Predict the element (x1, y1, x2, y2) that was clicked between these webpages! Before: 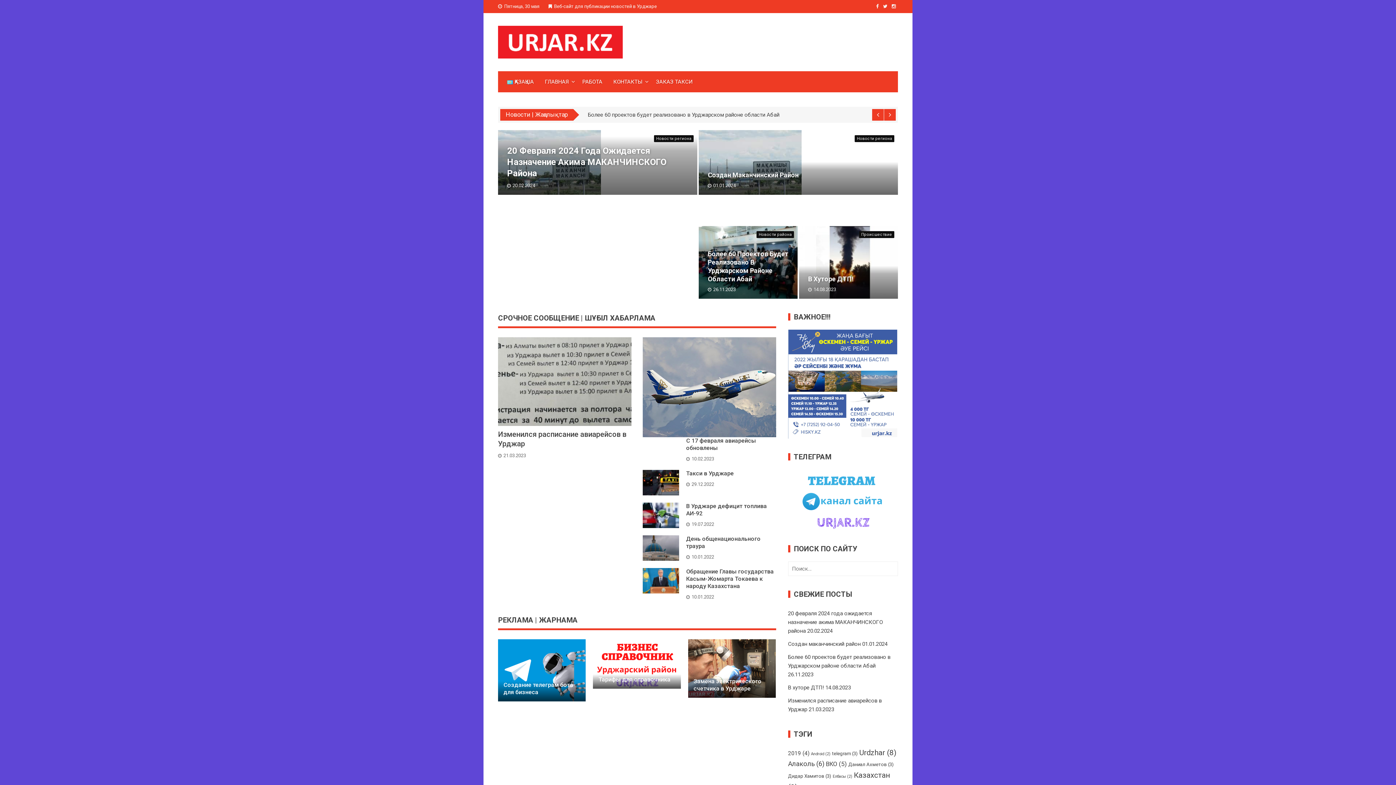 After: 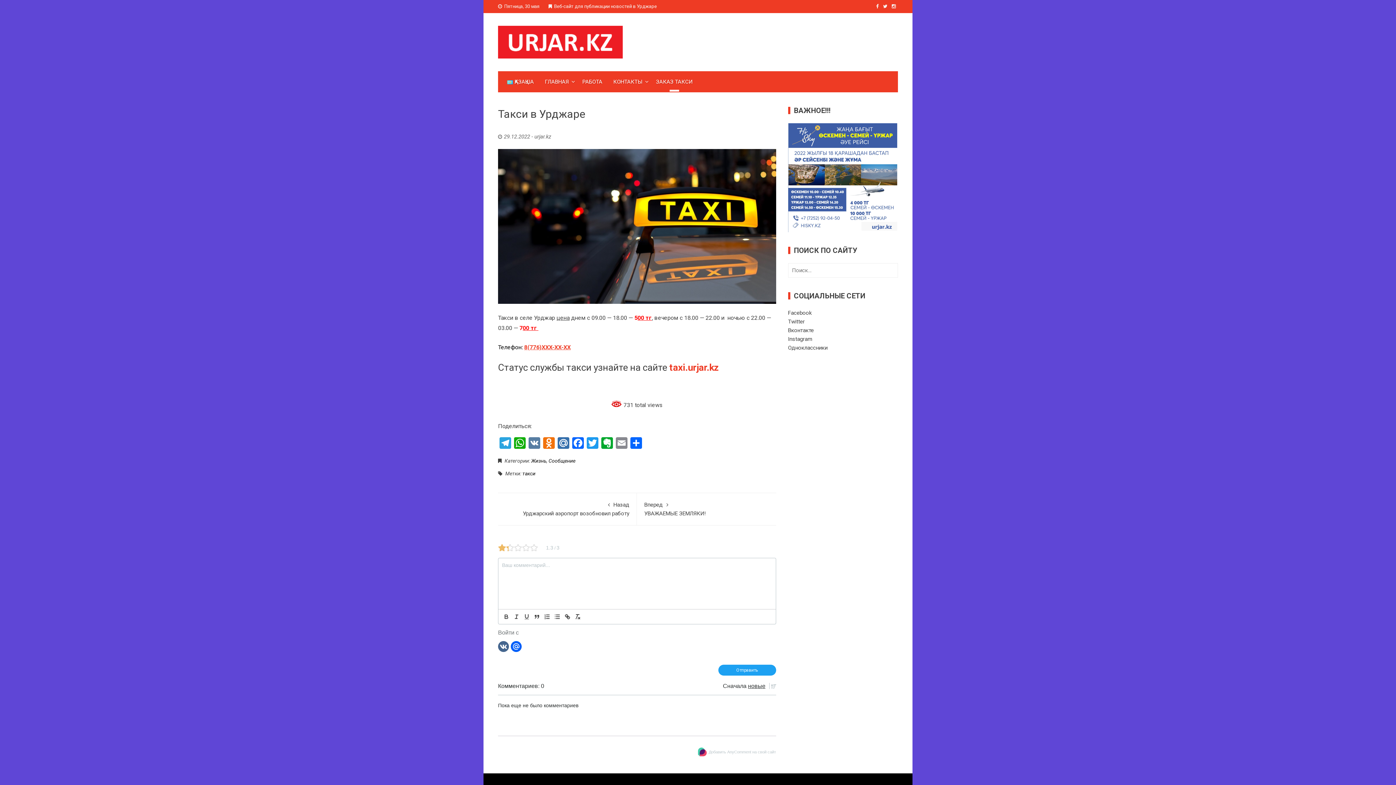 Action: bbox: (642, 470, 679, 495)